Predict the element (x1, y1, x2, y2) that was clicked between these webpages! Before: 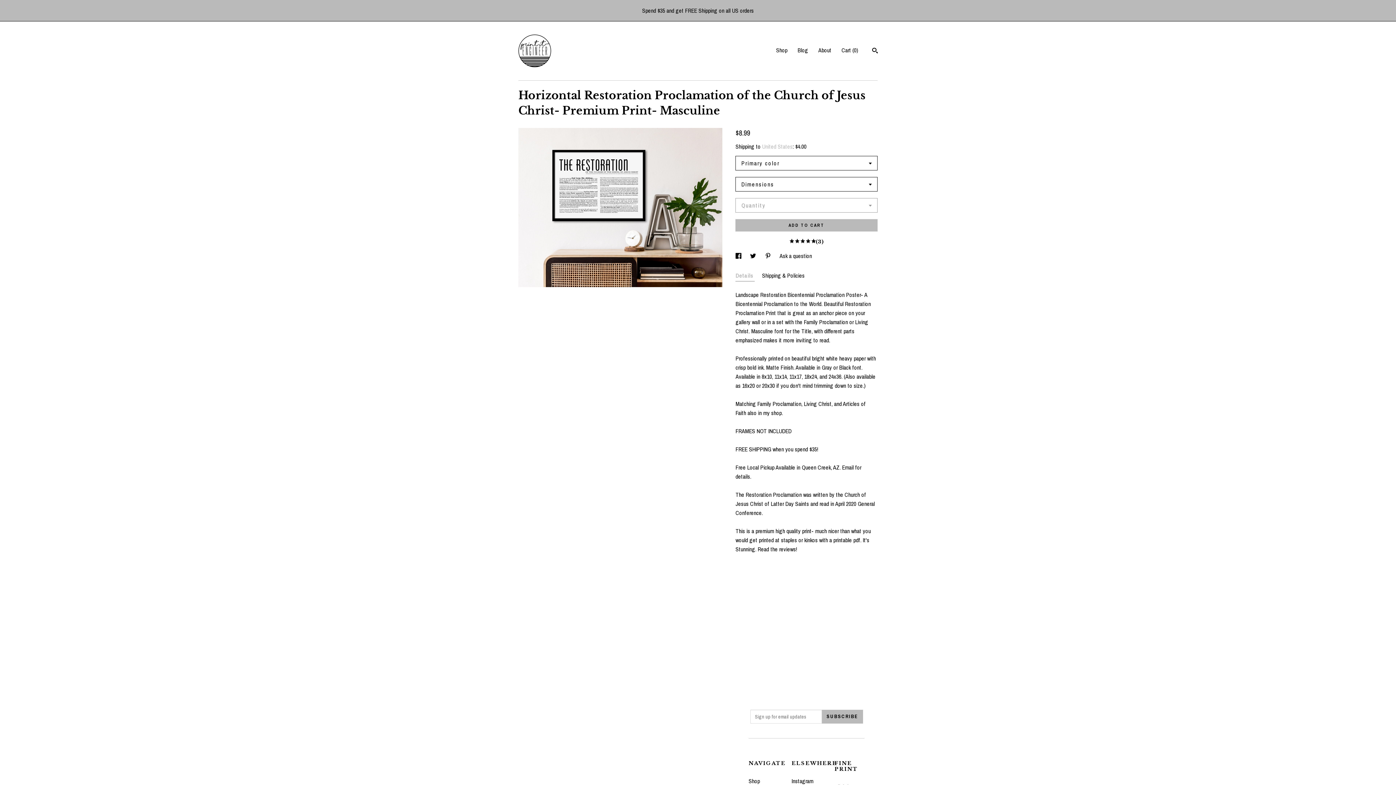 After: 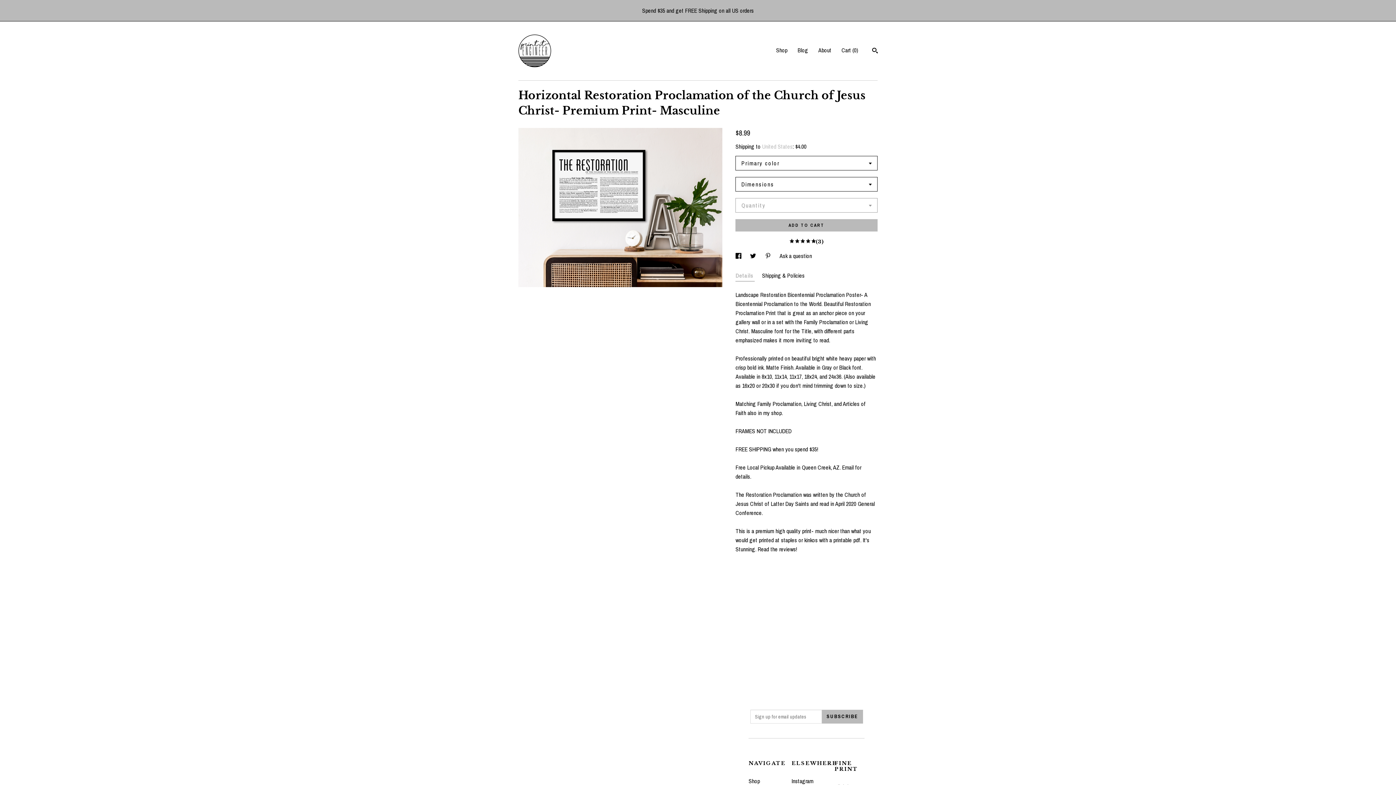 Action: bbox: (765, 252, 772, 260) label: social media share for  pinterest